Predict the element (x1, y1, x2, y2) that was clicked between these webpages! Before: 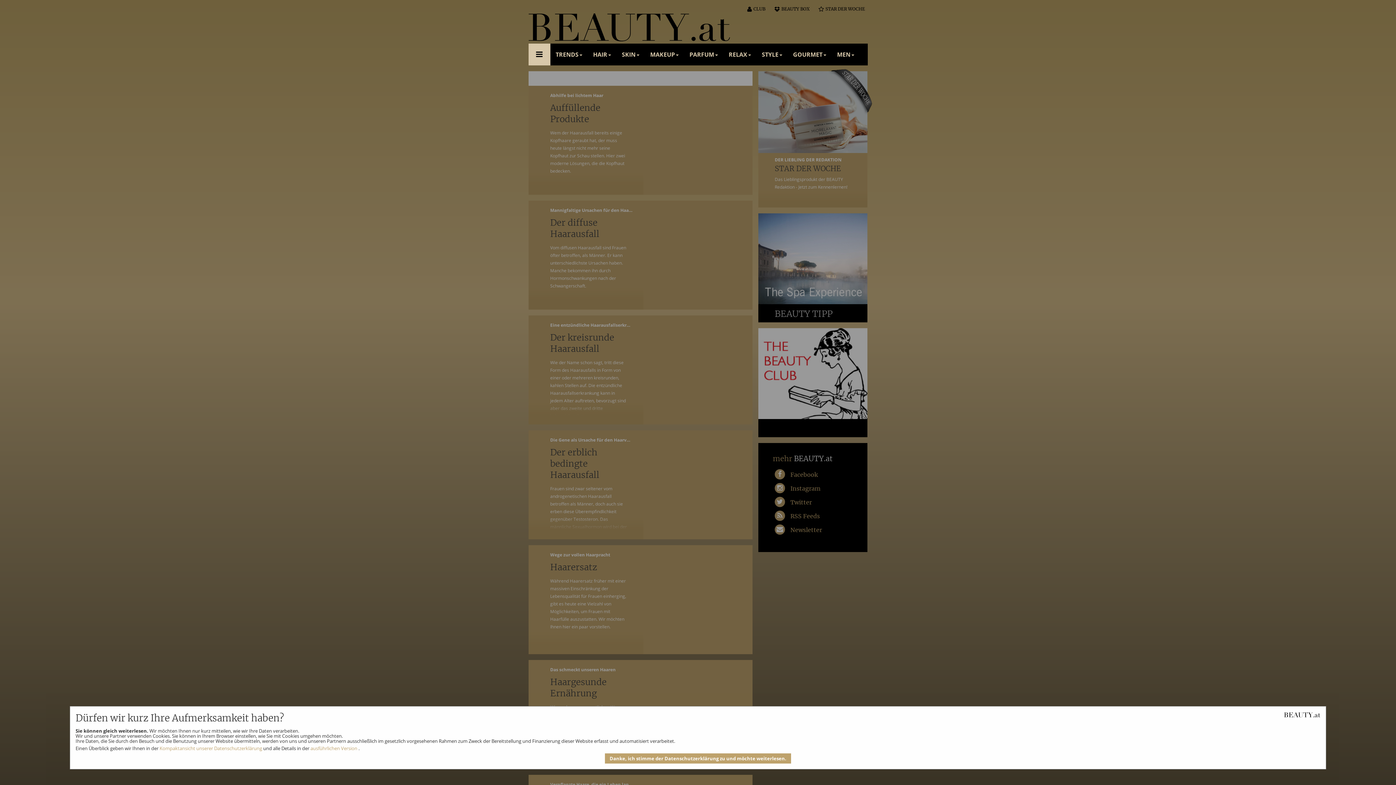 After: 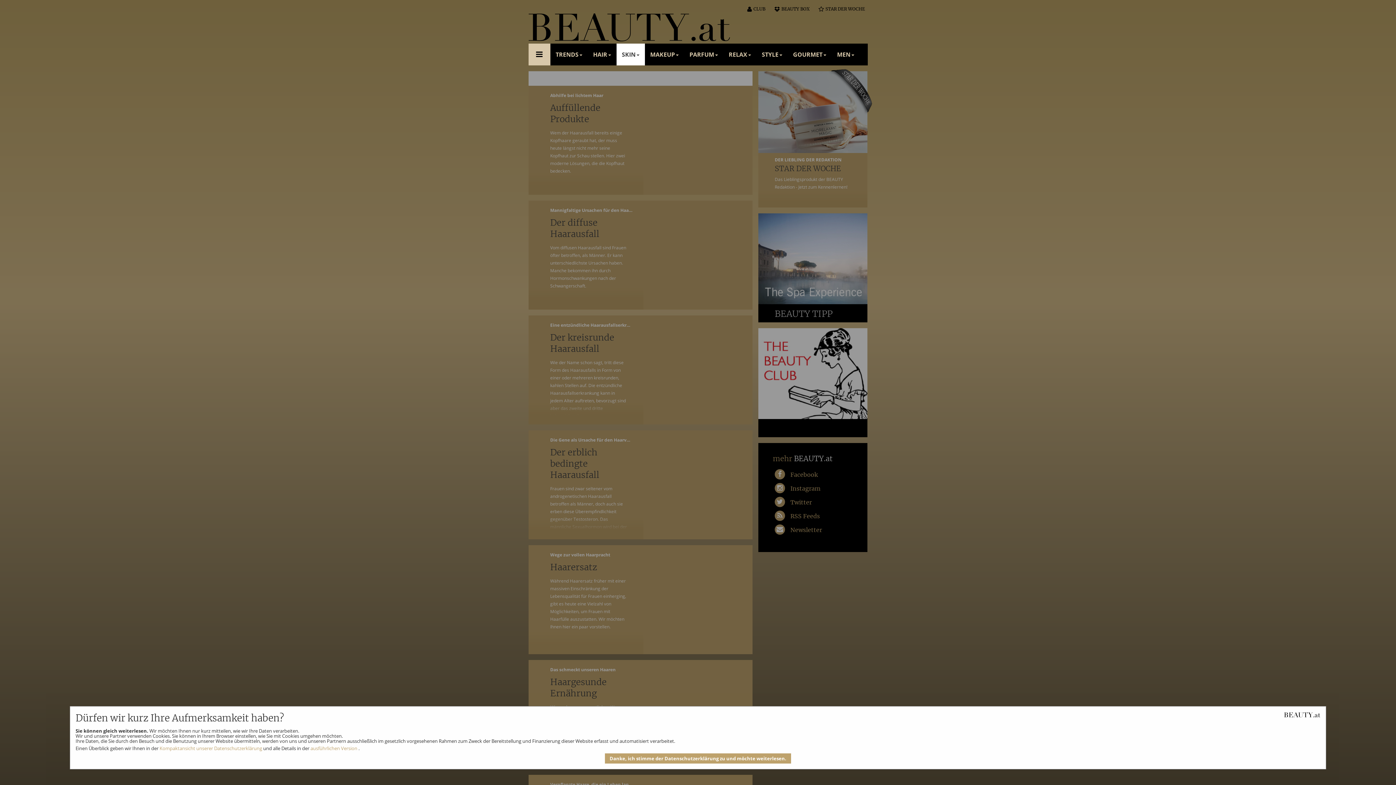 Action: bbox: (616, 43, 644, 65) label: SKIN